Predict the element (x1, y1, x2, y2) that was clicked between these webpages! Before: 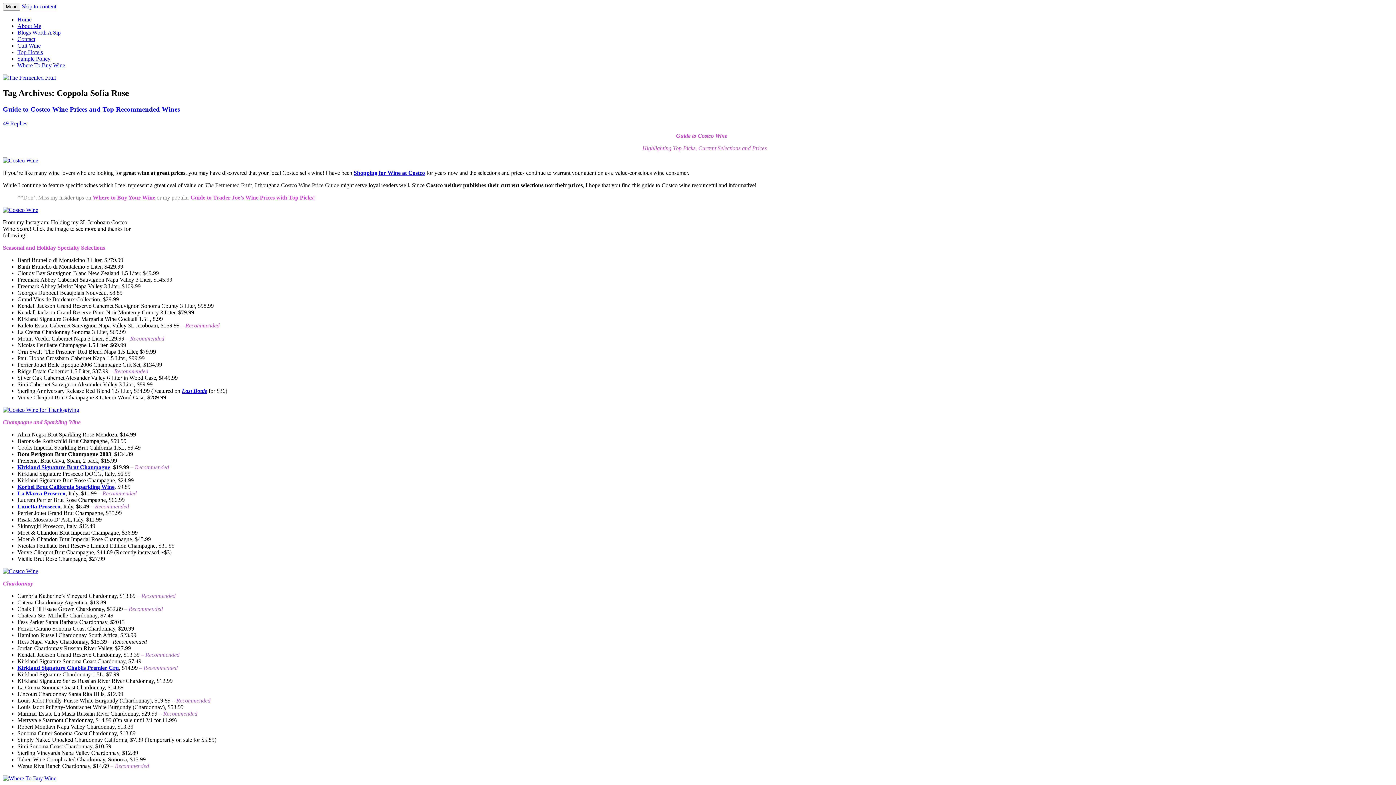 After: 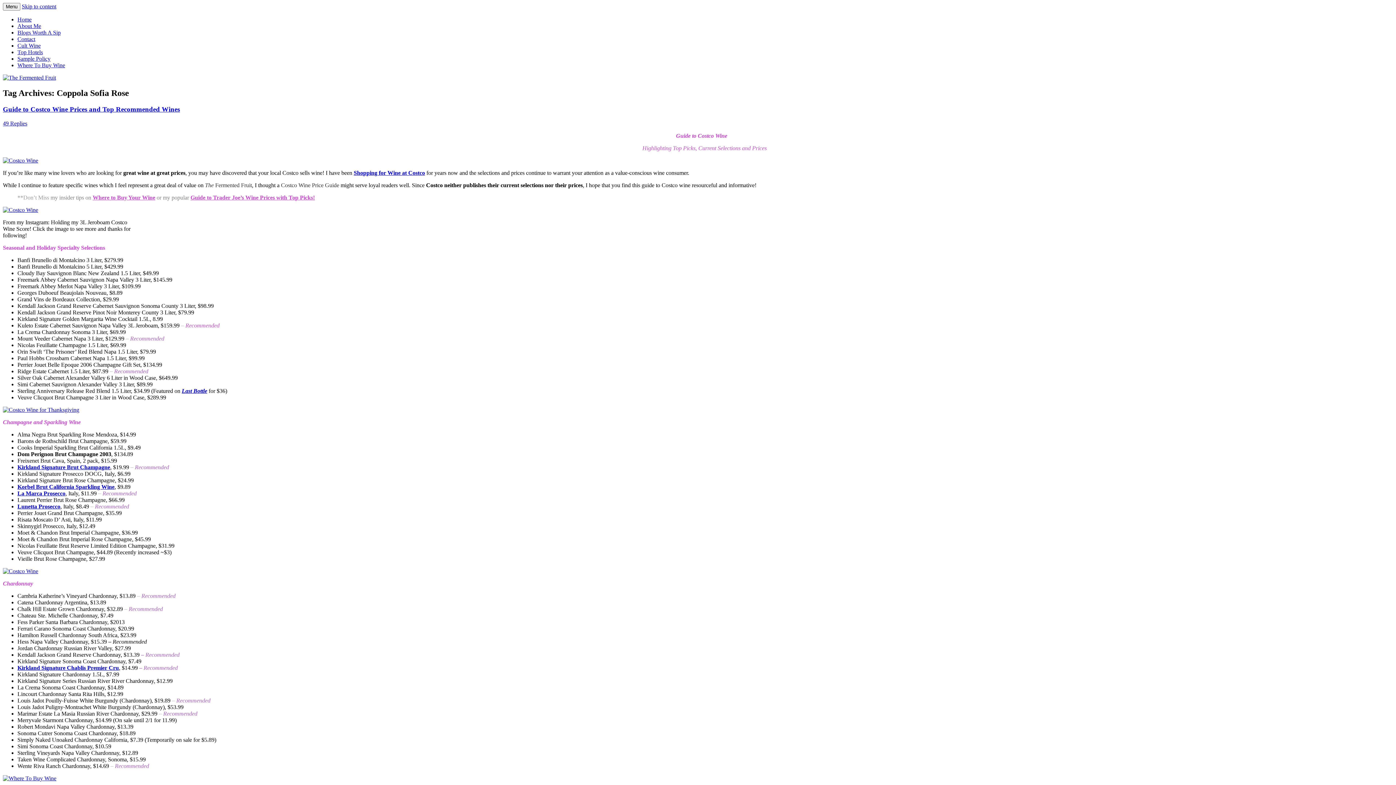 Action: label: Last Bottle bbox: (181, 387, 207, 394)